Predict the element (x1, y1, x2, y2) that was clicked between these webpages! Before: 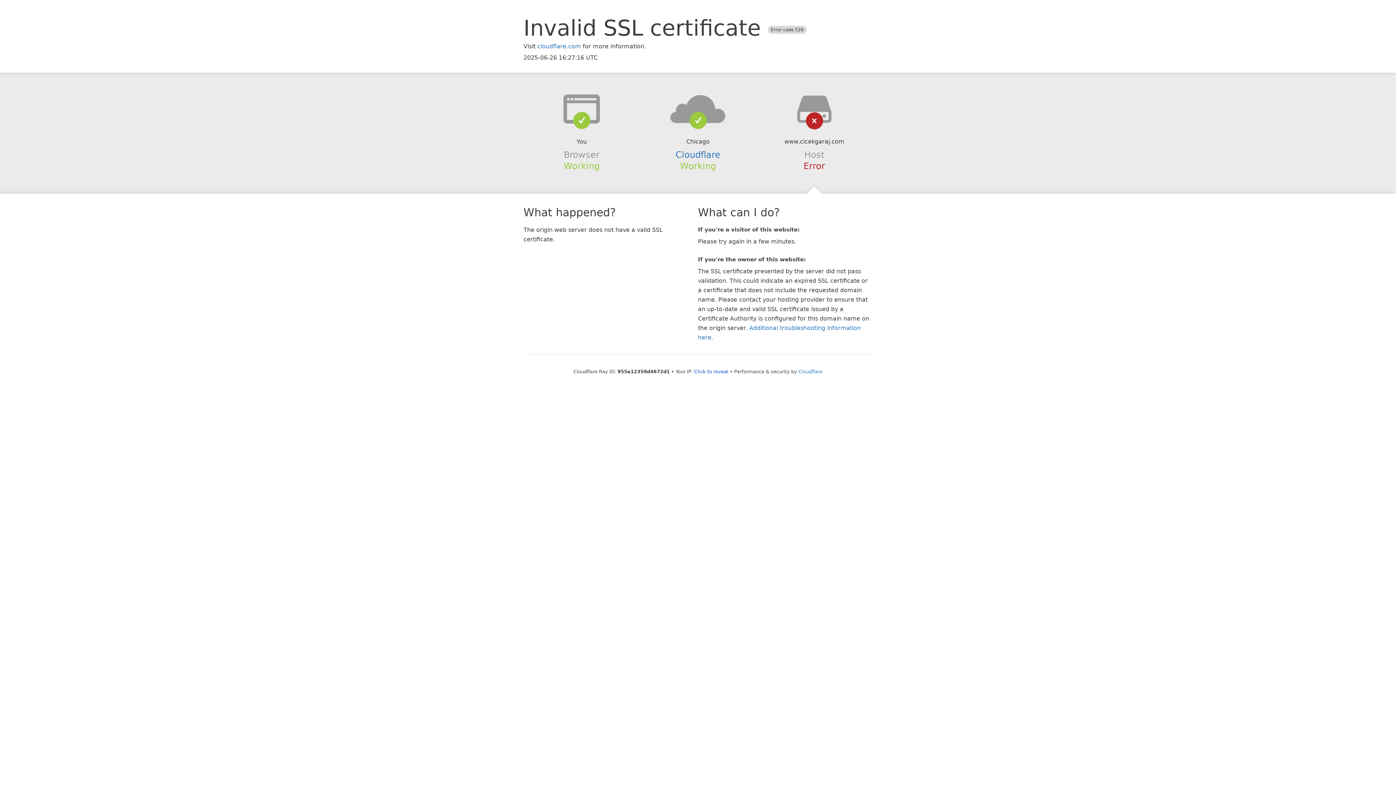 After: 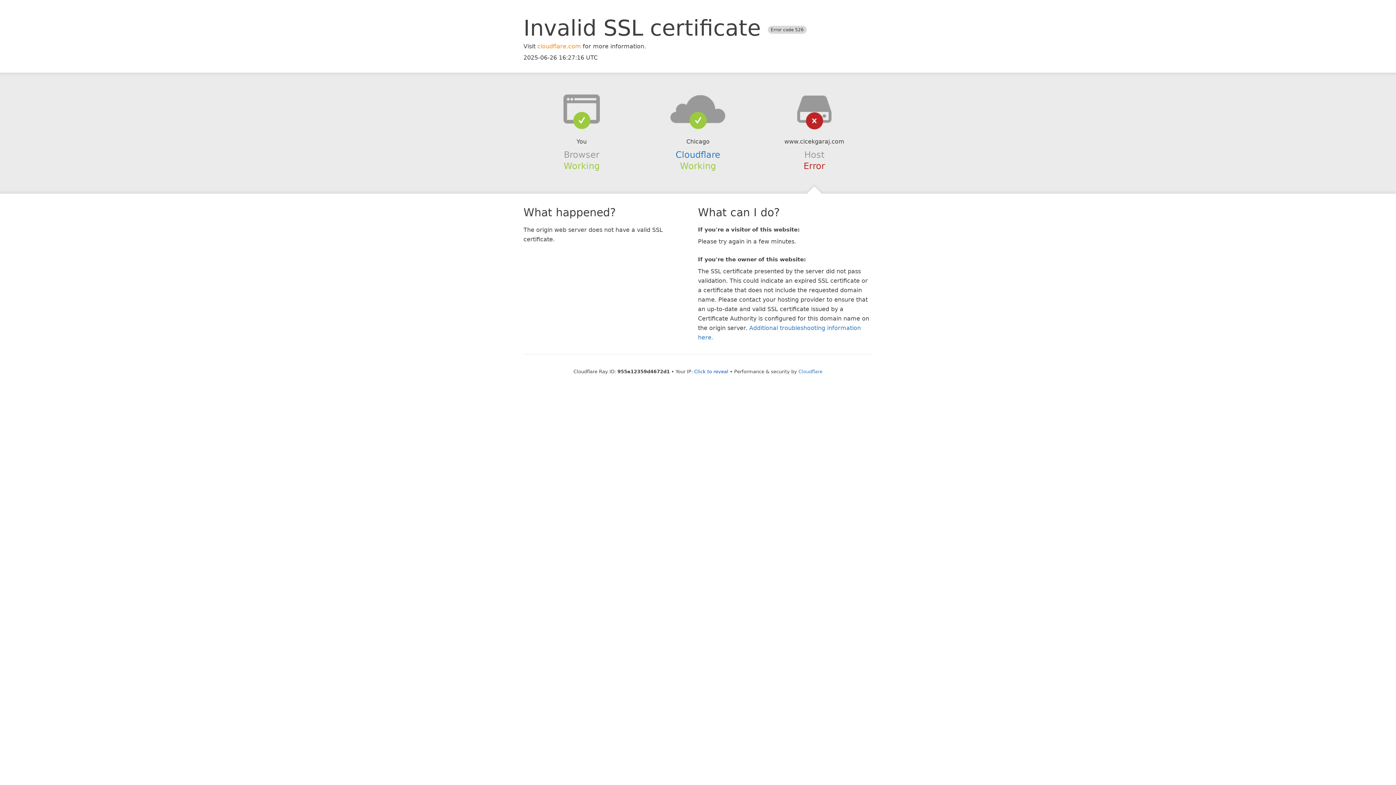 Action: label: cloudflare.com bbox: (537, 42, 581, 49)